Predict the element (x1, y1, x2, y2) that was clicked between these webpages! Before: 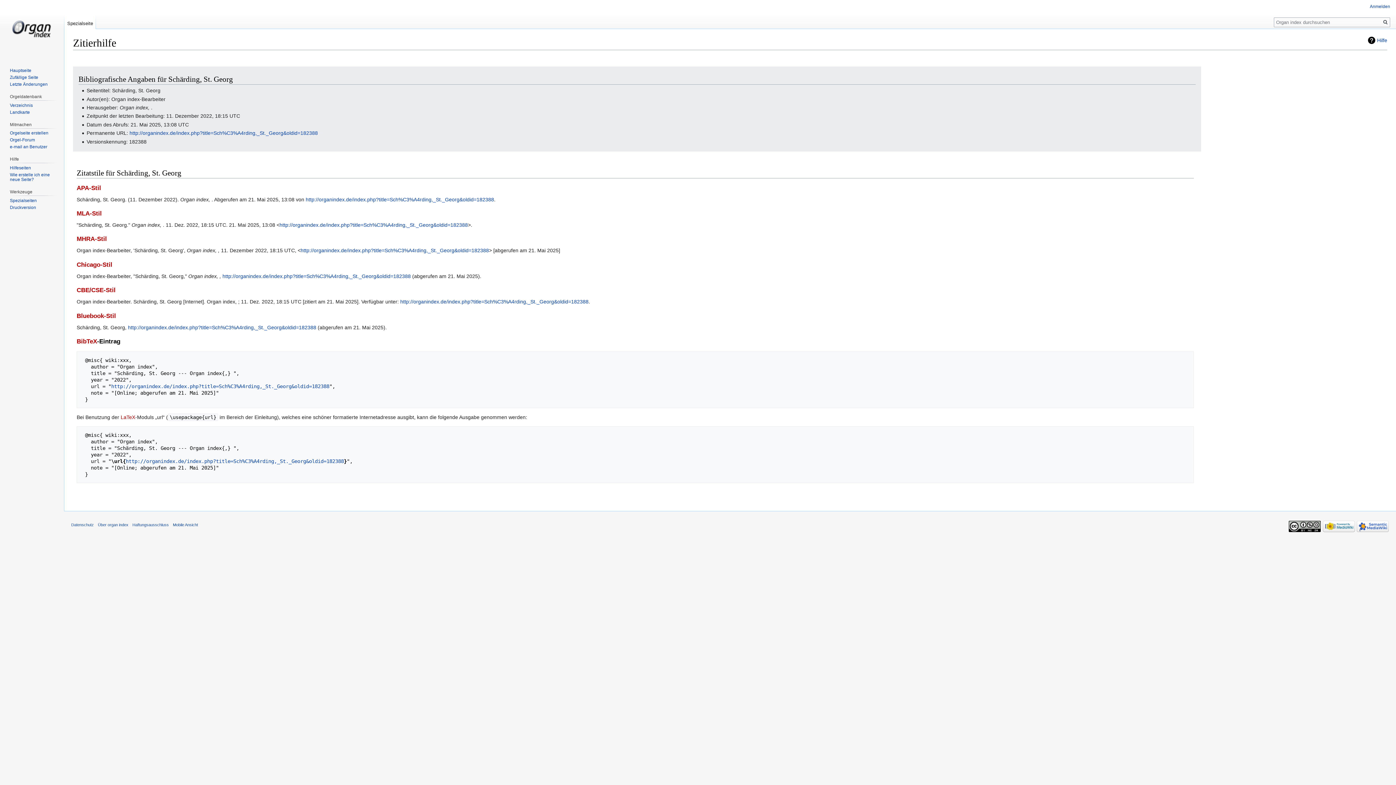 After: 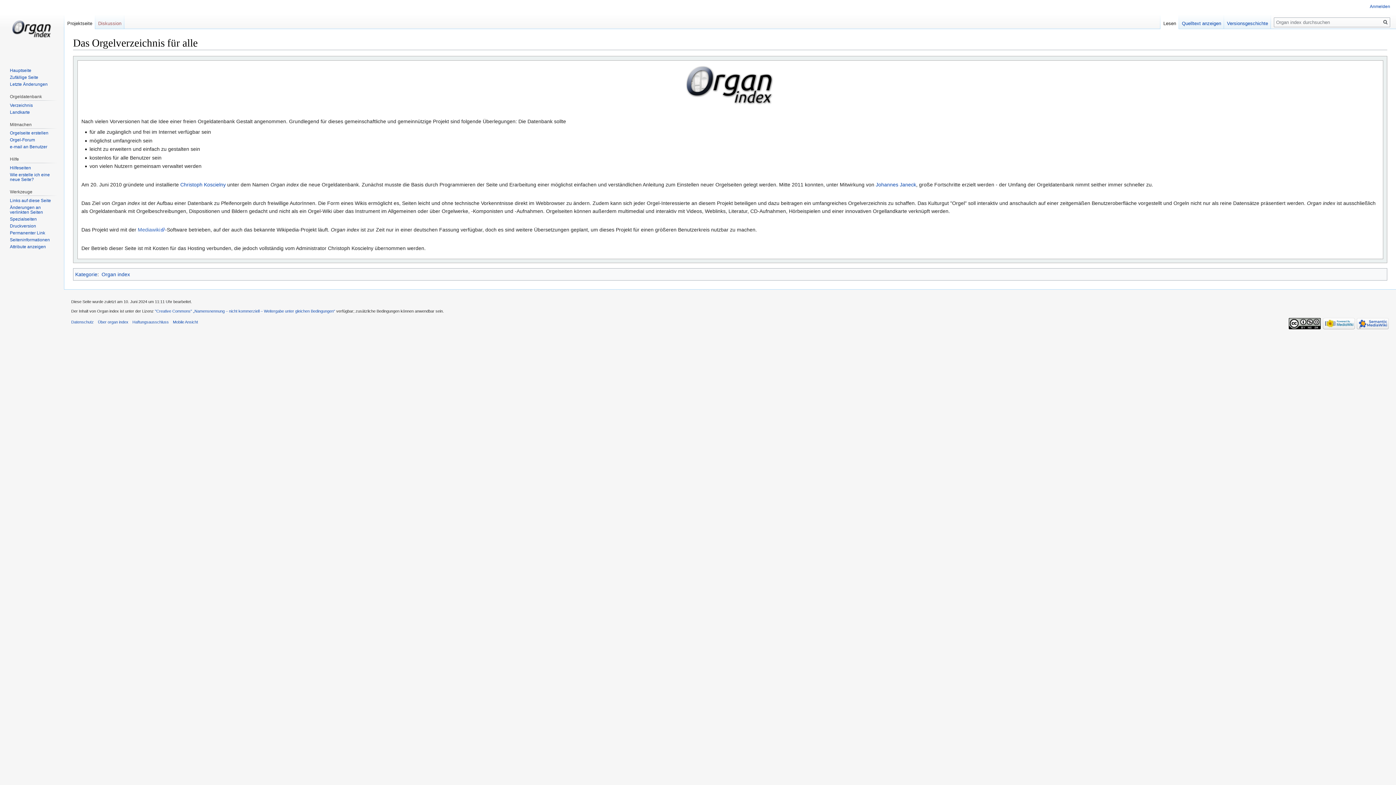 Action: label: Über organ index bbox: (97, 522, 128, 527)